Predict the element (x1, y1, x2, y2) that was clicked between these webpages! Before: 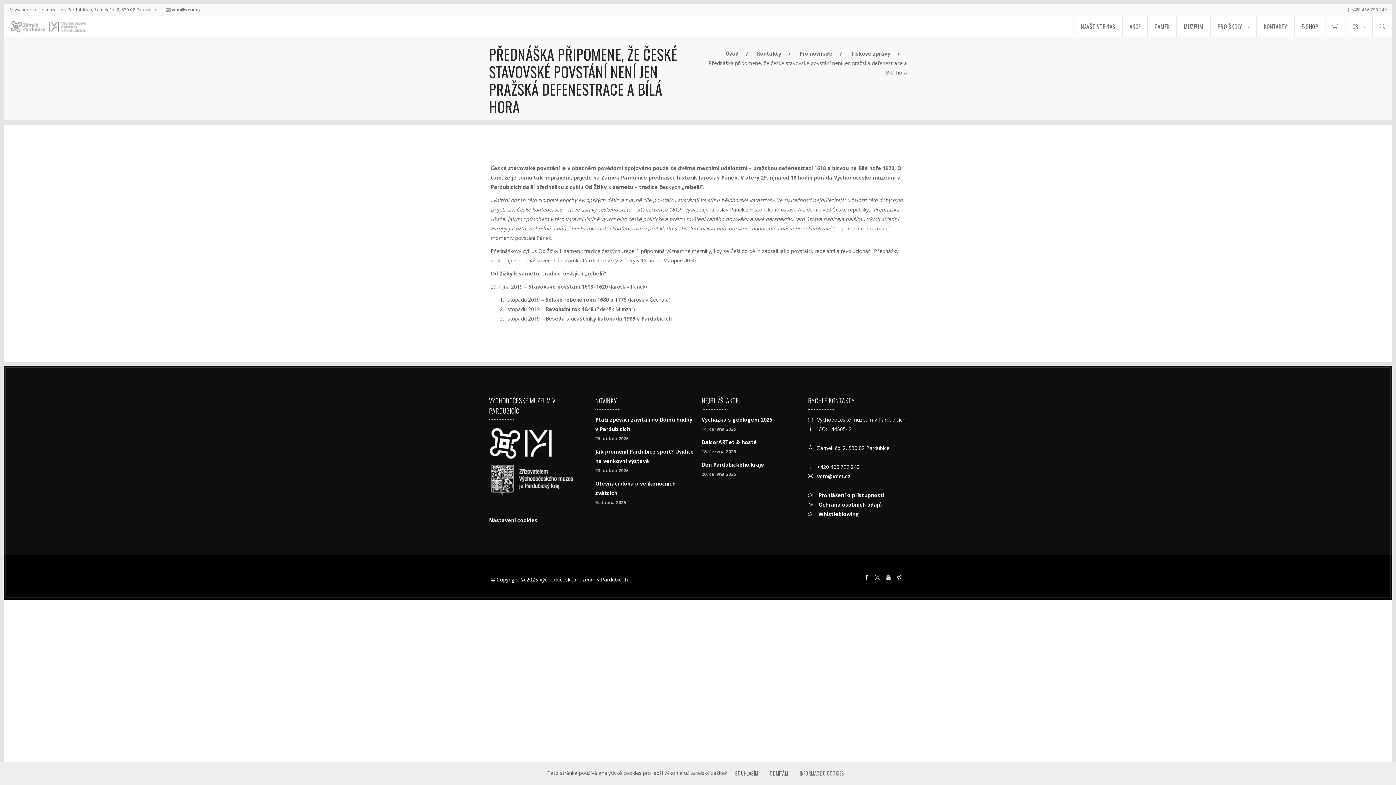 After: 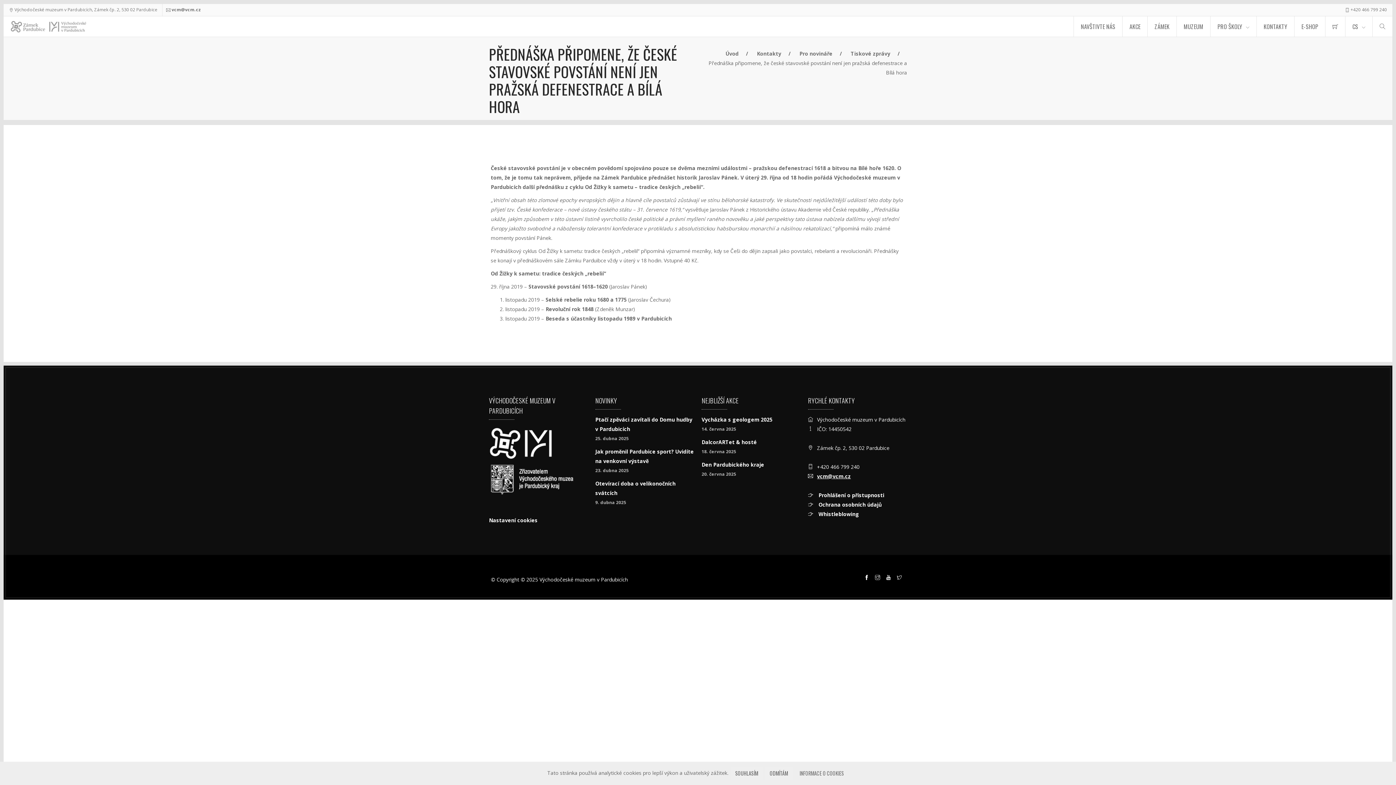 Action: bbox: (817, 473, 851, 480) label: vcm@vcm.cz